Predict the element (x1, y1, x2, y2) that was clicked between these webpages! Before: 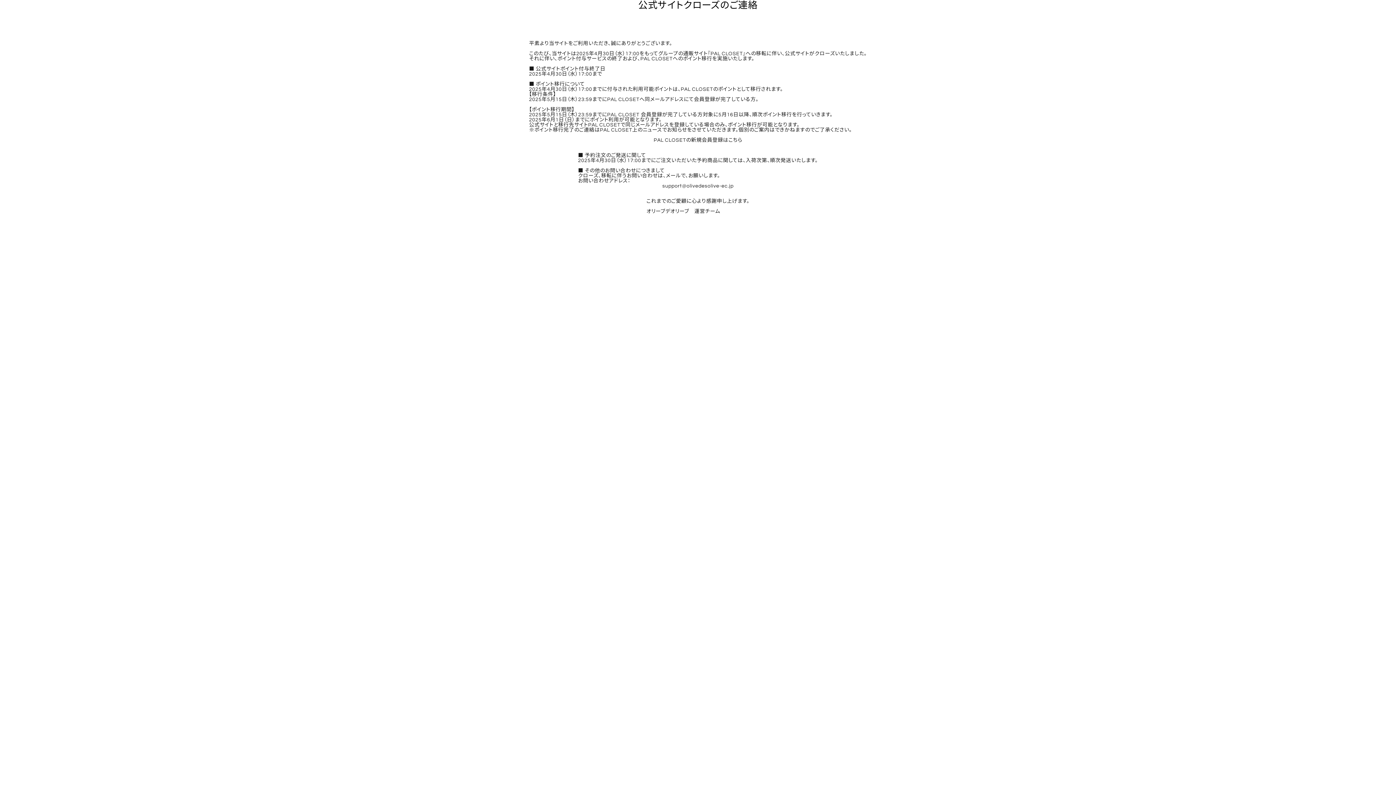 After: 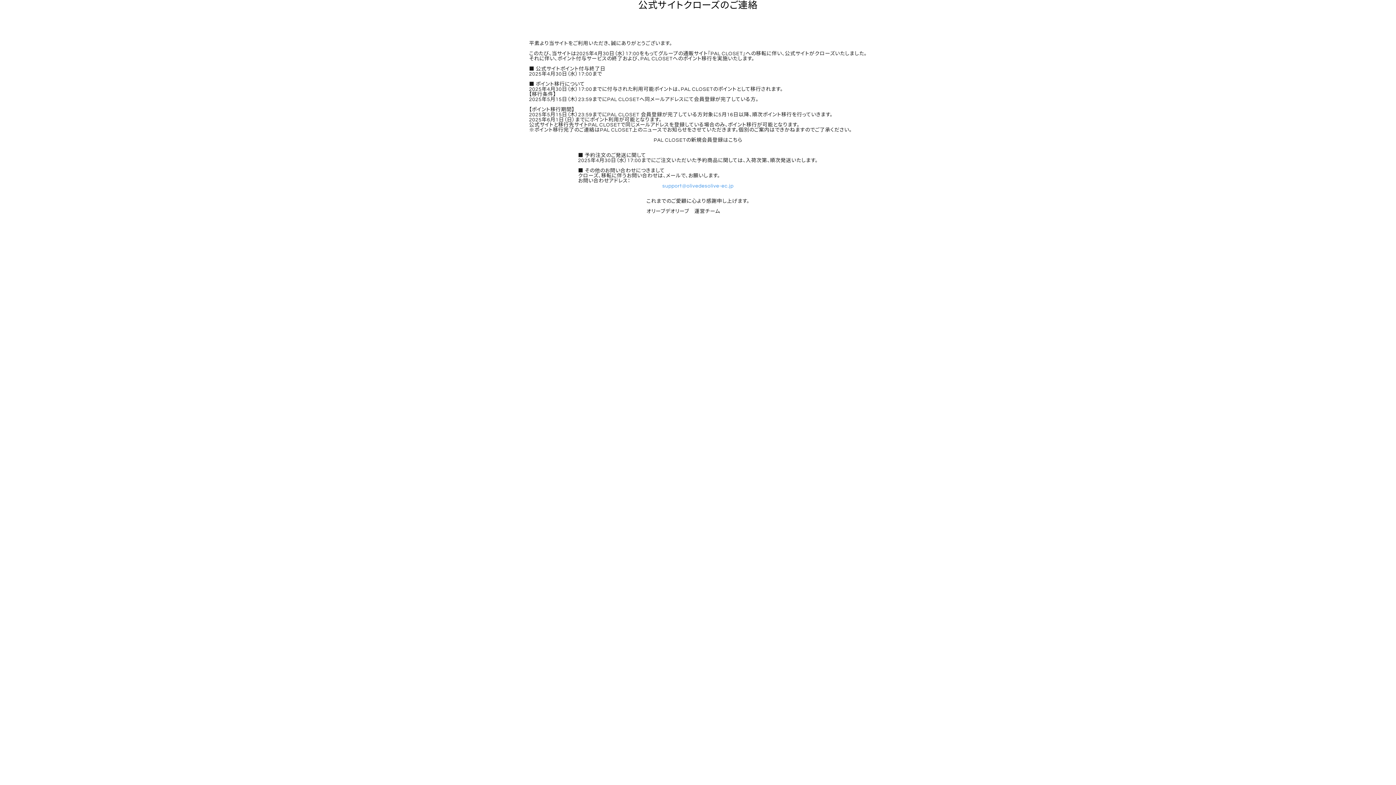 Action: bbox: (662, 183, 733, 188) label: support@olivedesolive-ec.jp